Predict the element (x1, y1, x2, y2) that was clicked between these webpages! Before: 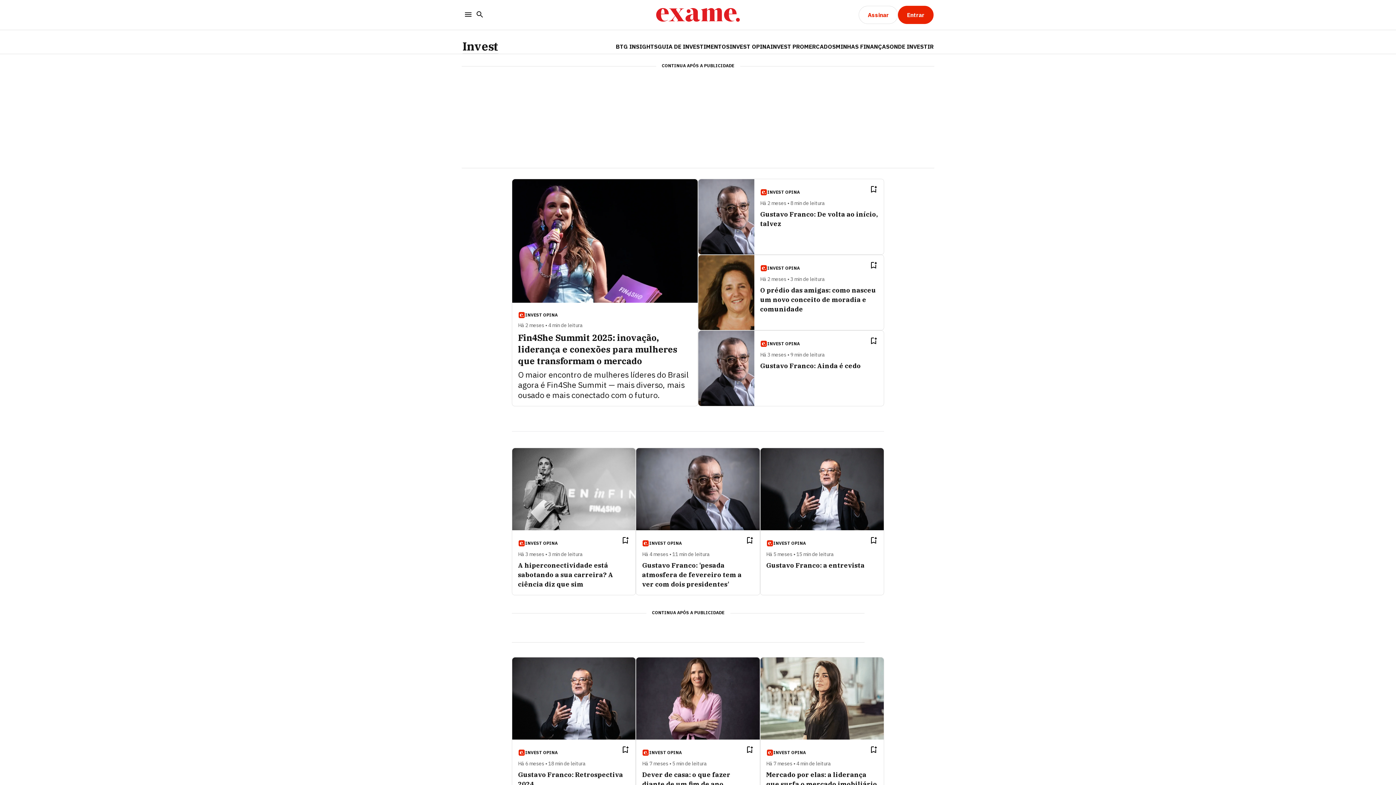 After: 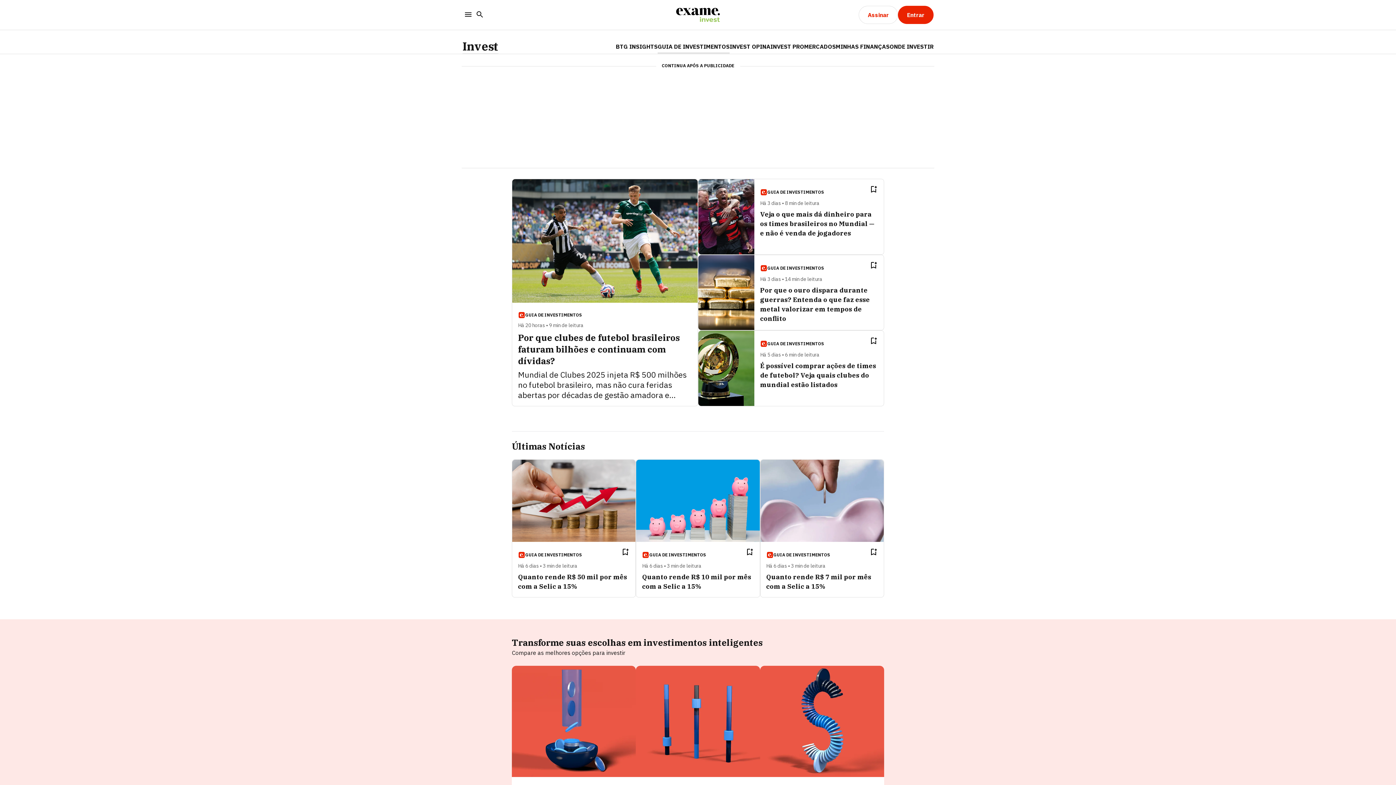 Action: bbox: (657, 42, 729, 53) label: GUIA DE INVESTIMENTOS